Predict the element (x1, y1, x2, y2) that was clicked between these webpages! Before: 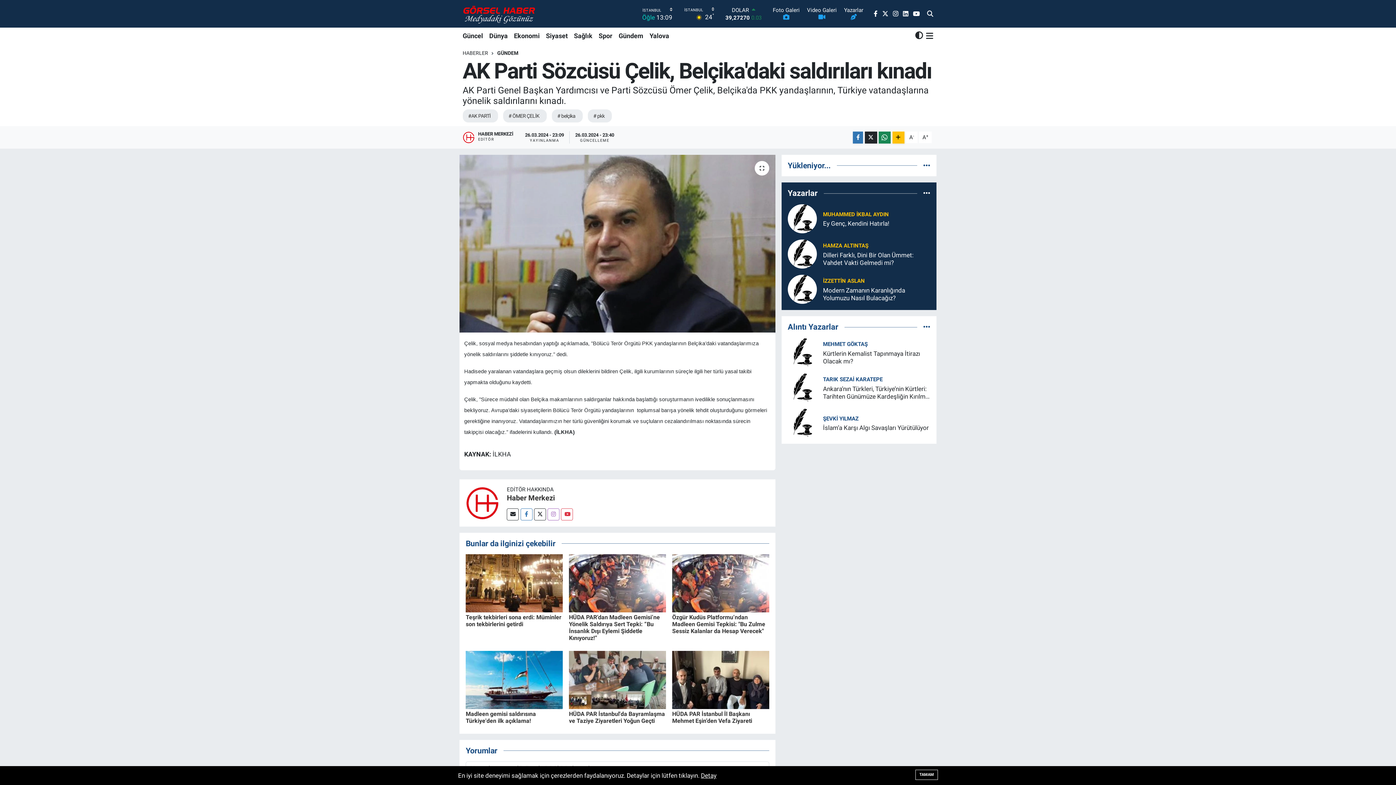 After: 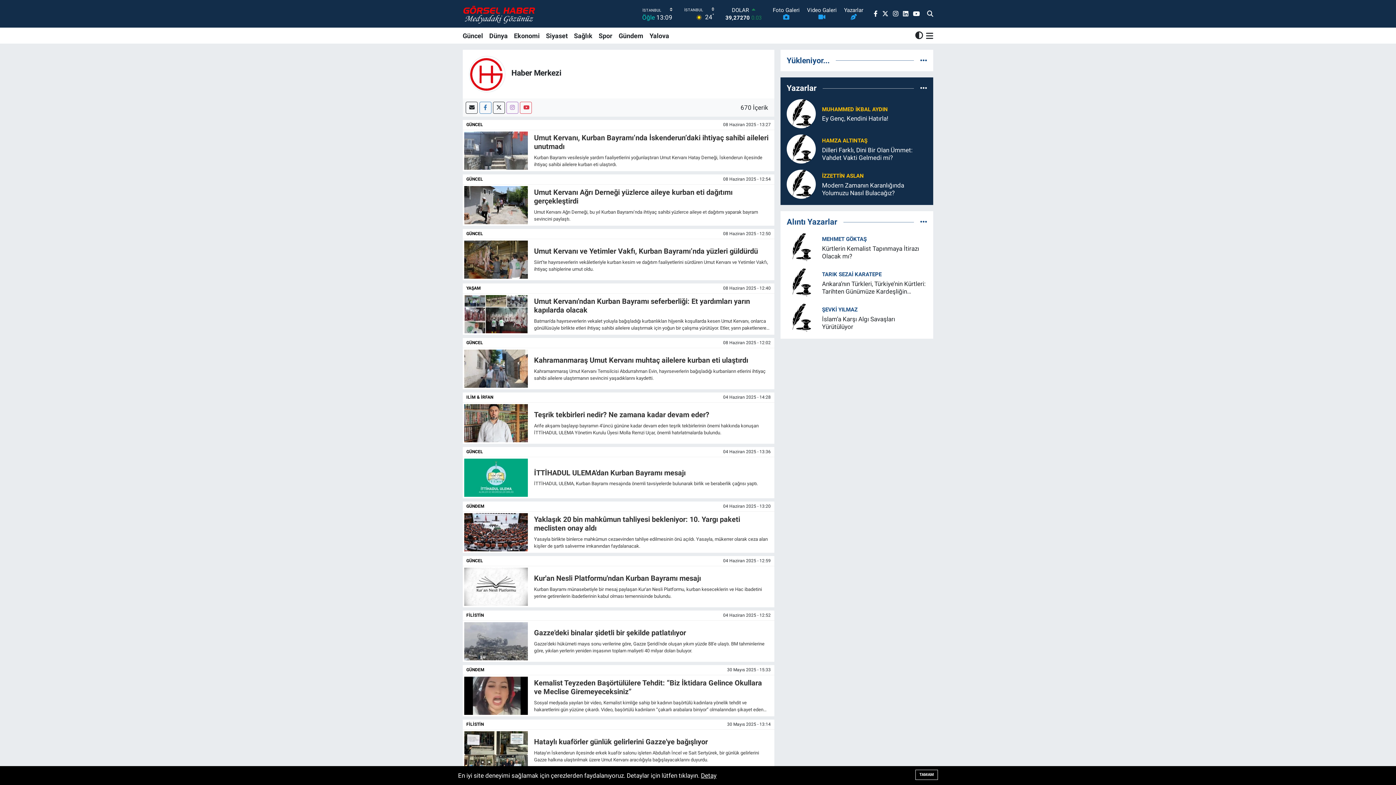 Action: bbox: (465, 499, 500, 506)